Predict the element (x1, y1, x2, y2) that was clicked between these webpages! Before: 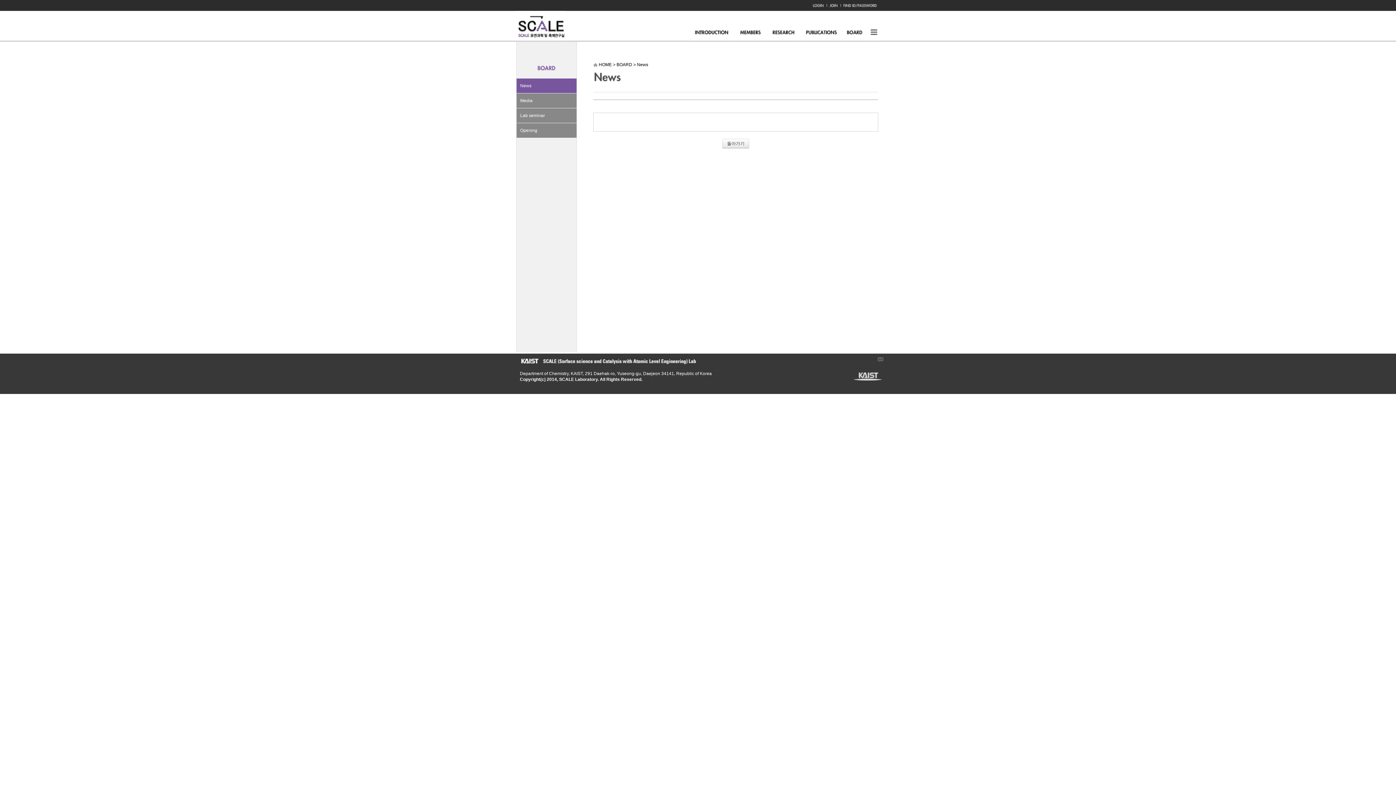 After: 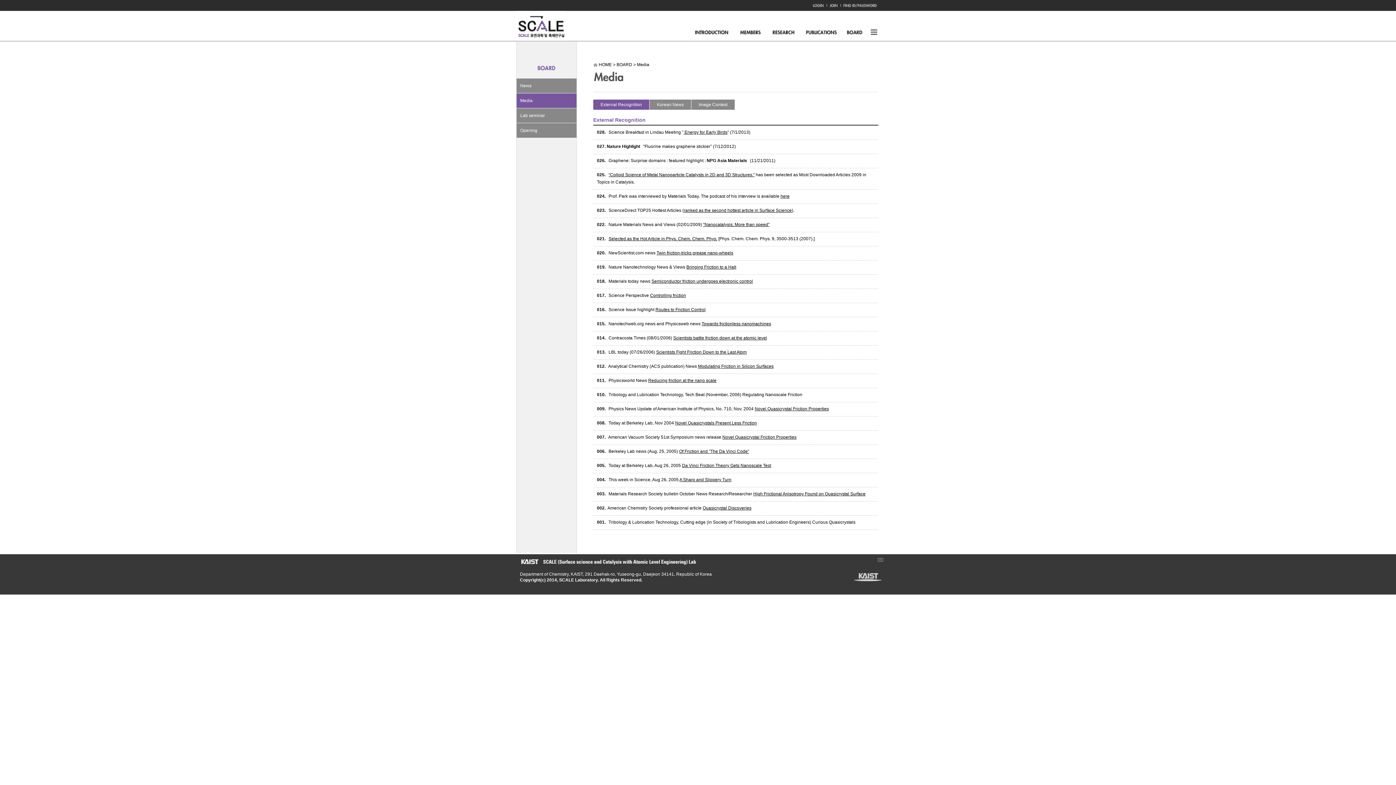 Action: label: Media bbox: (516, 93, 576, 108)